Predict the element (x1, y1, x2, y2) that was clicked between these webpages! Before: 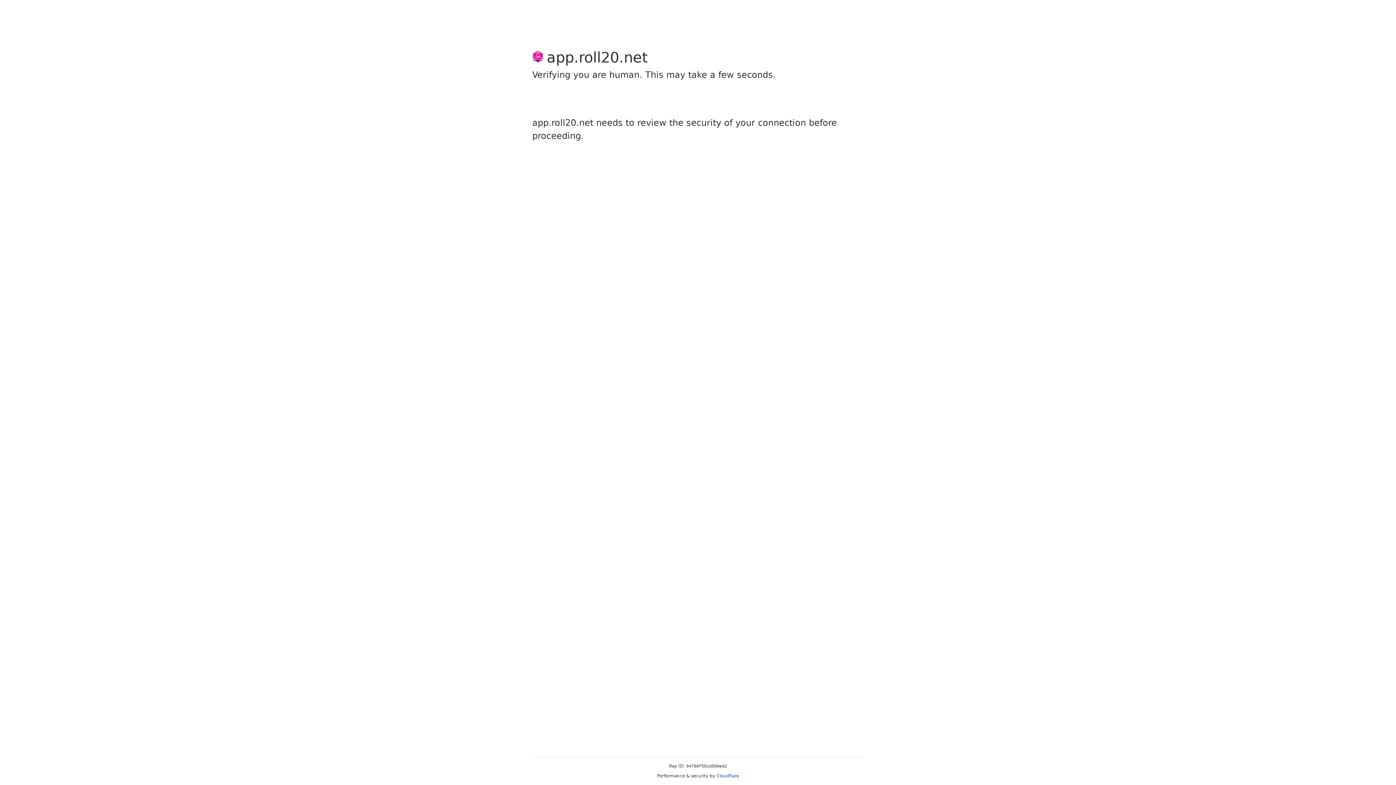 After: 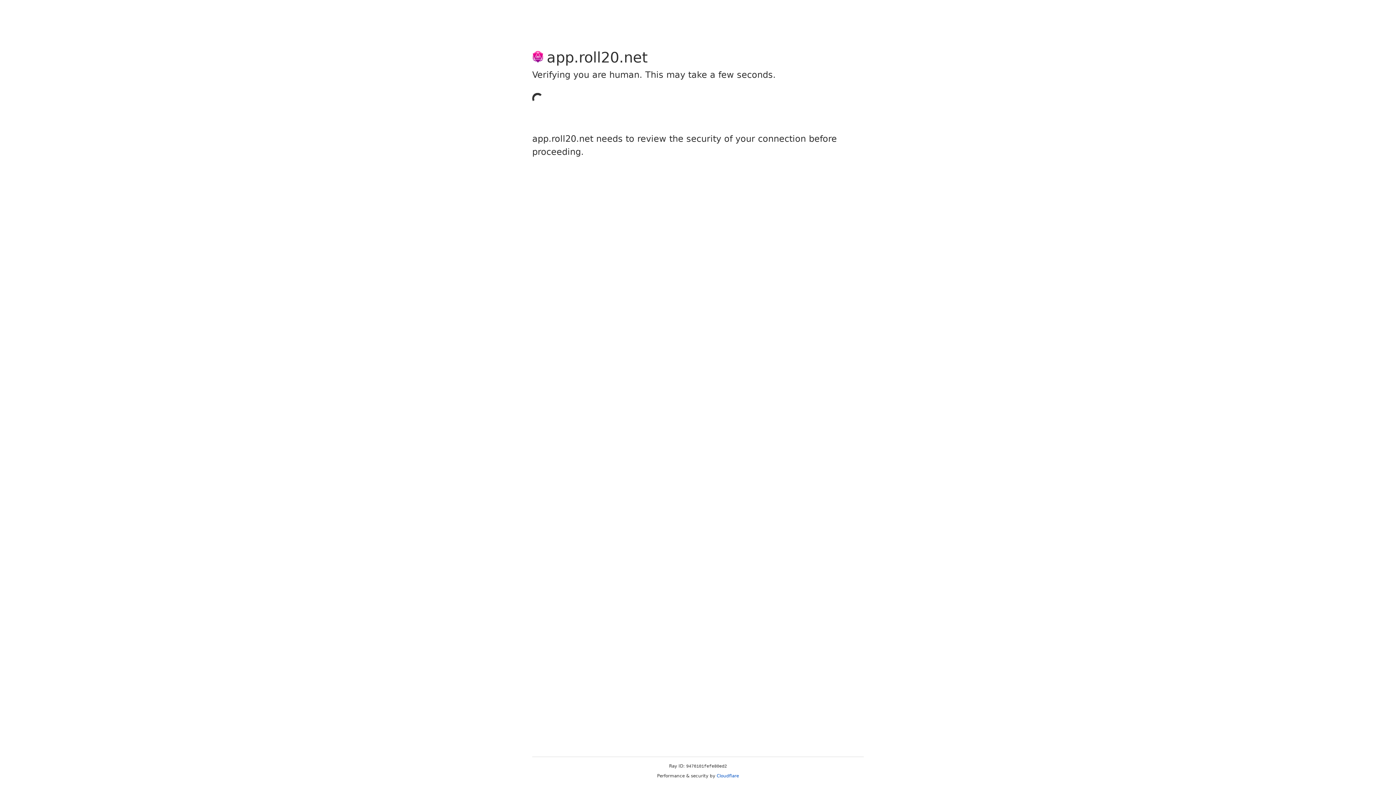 Action: label: Cloudflare bbox: (716, 773, 739, 778)